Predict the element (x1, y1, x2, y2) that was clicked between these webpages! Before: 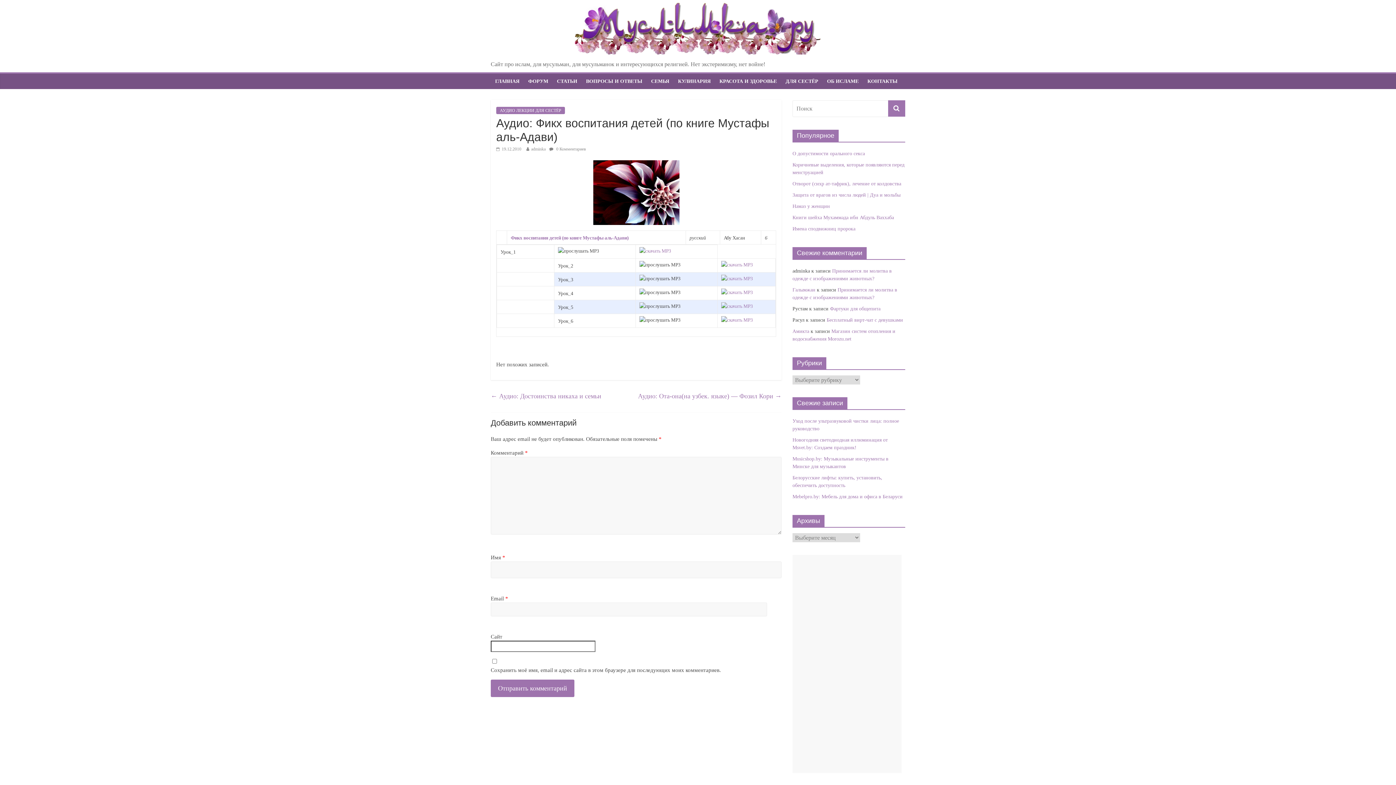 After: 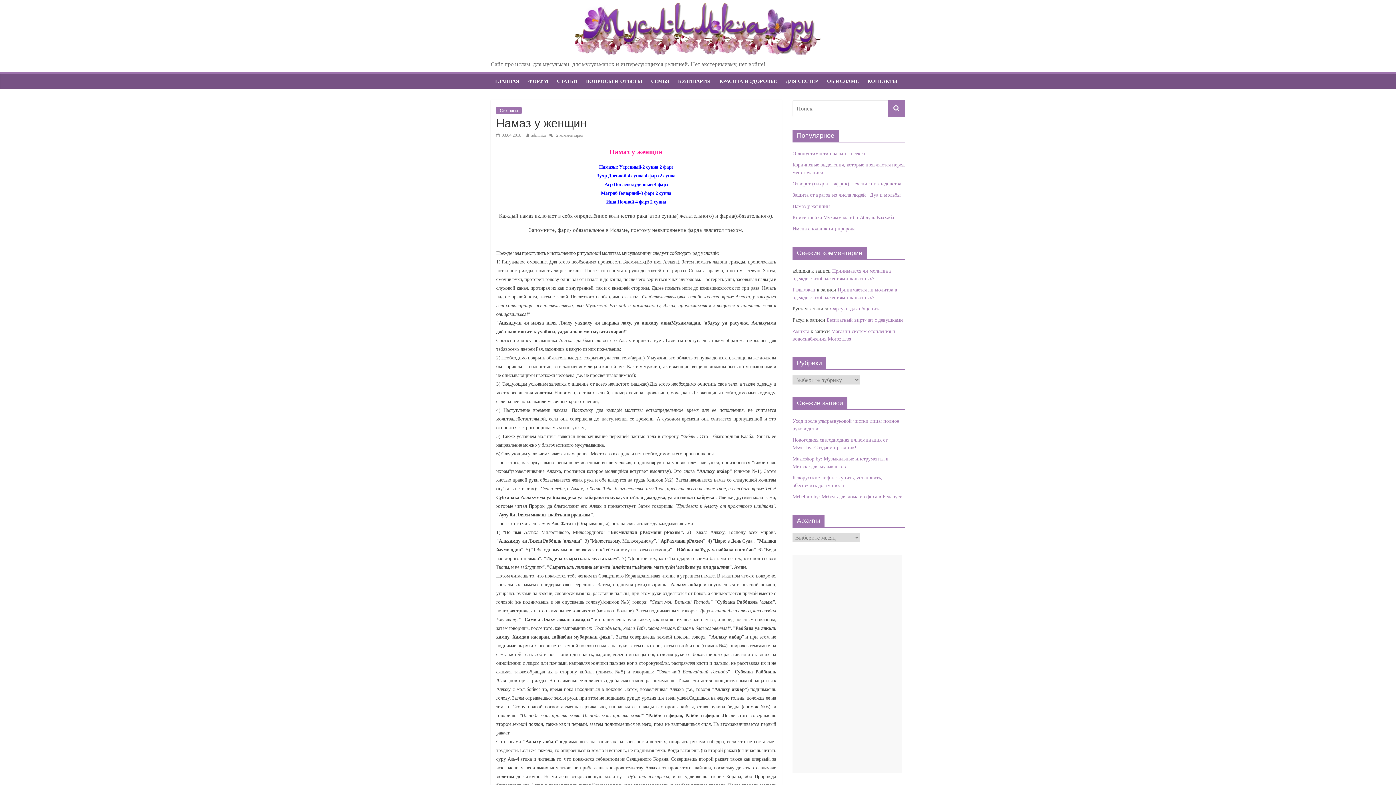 Action: label: Намаз у женщин bbox: (792, 203, 830, 209)